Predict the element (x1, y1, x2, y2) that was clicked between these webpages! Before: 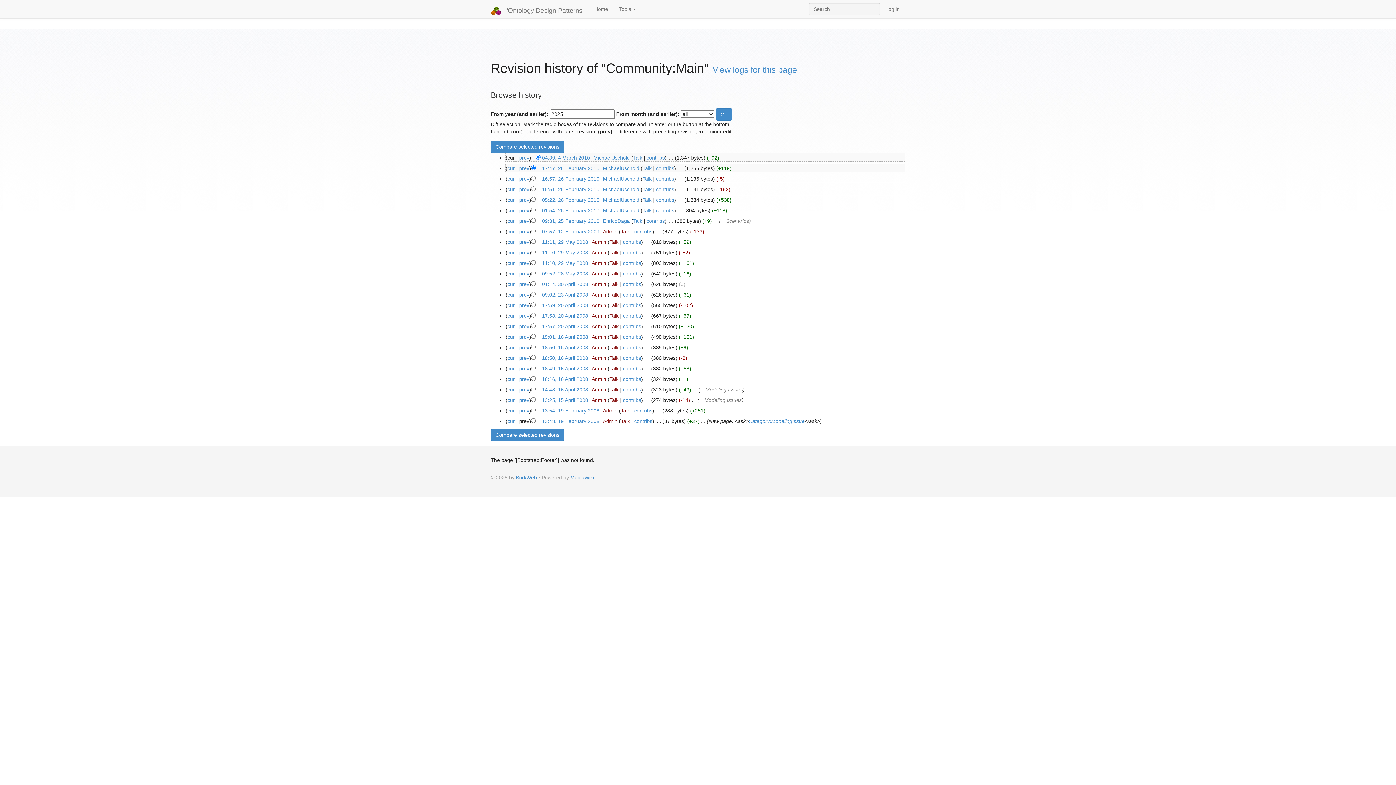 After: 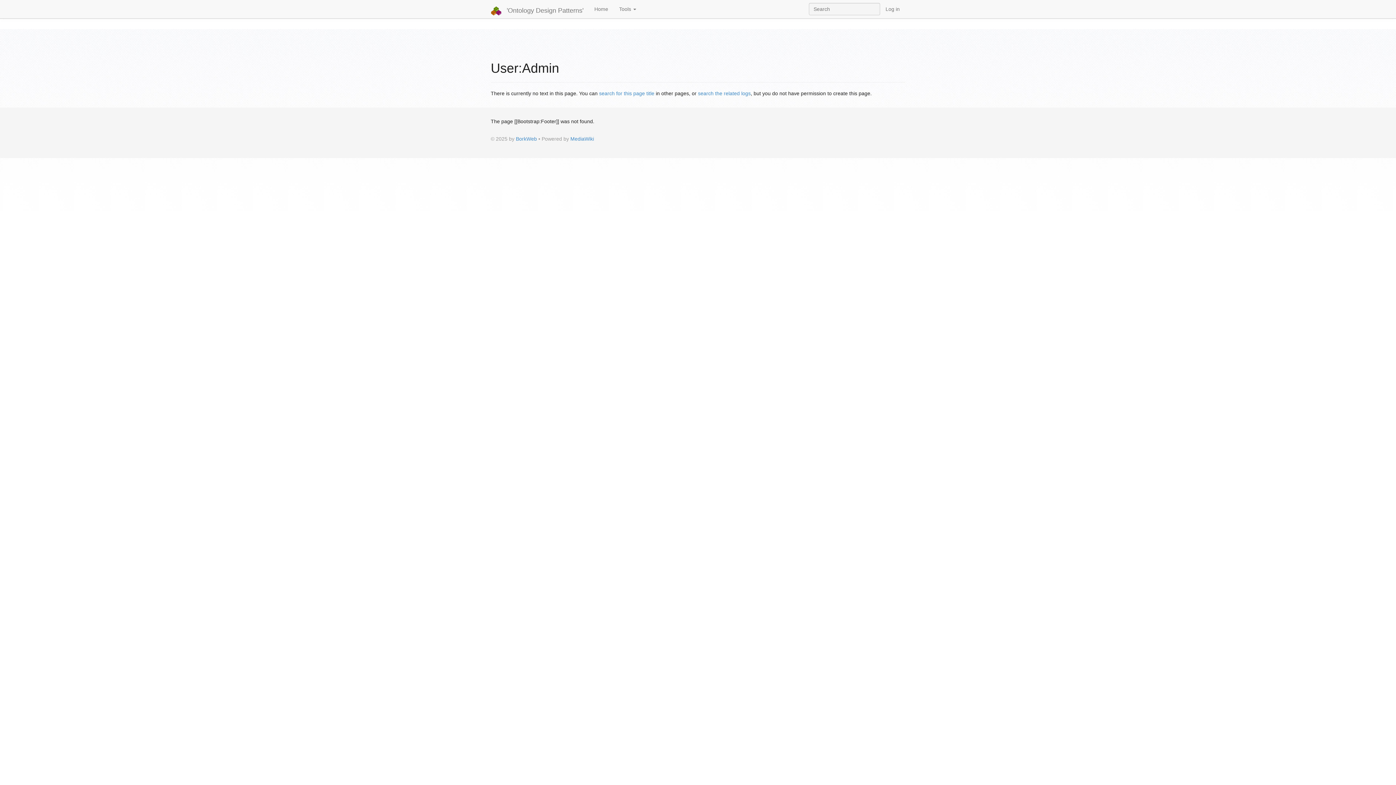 Action: label: Admin bbox: (591, 355, 606, 361)